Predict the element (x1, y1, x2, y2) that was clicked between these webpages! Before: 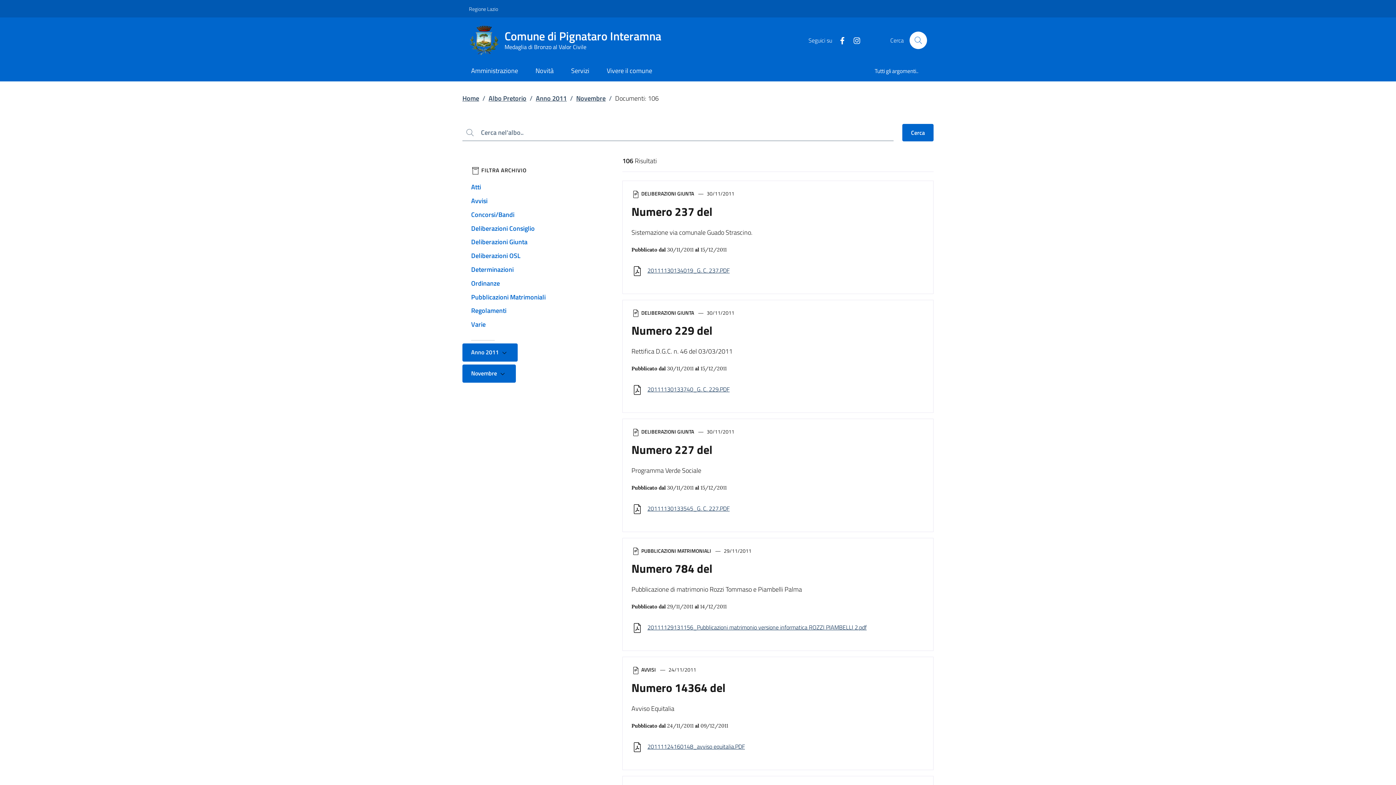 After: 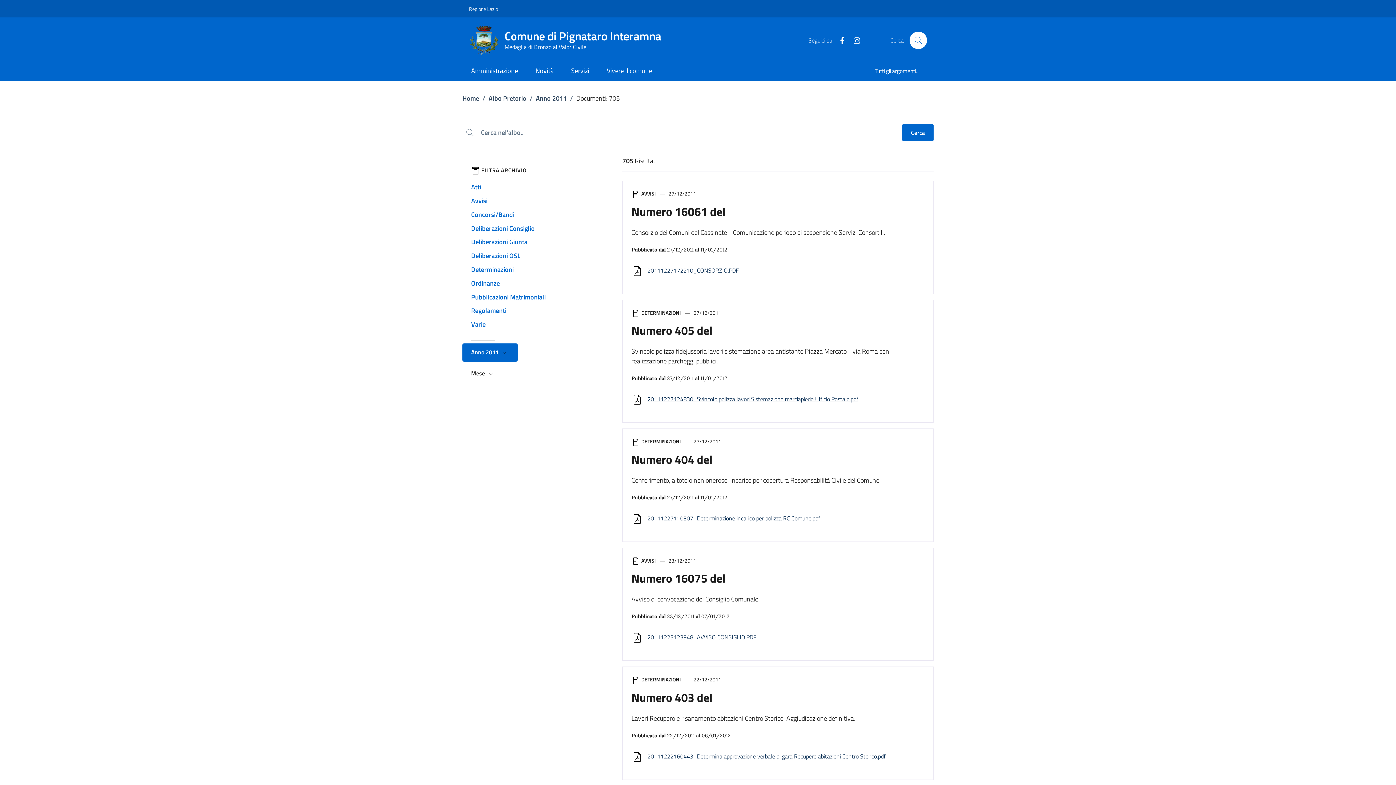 Action: bbox: (536, 93, 566, 103) label: Anno 2011